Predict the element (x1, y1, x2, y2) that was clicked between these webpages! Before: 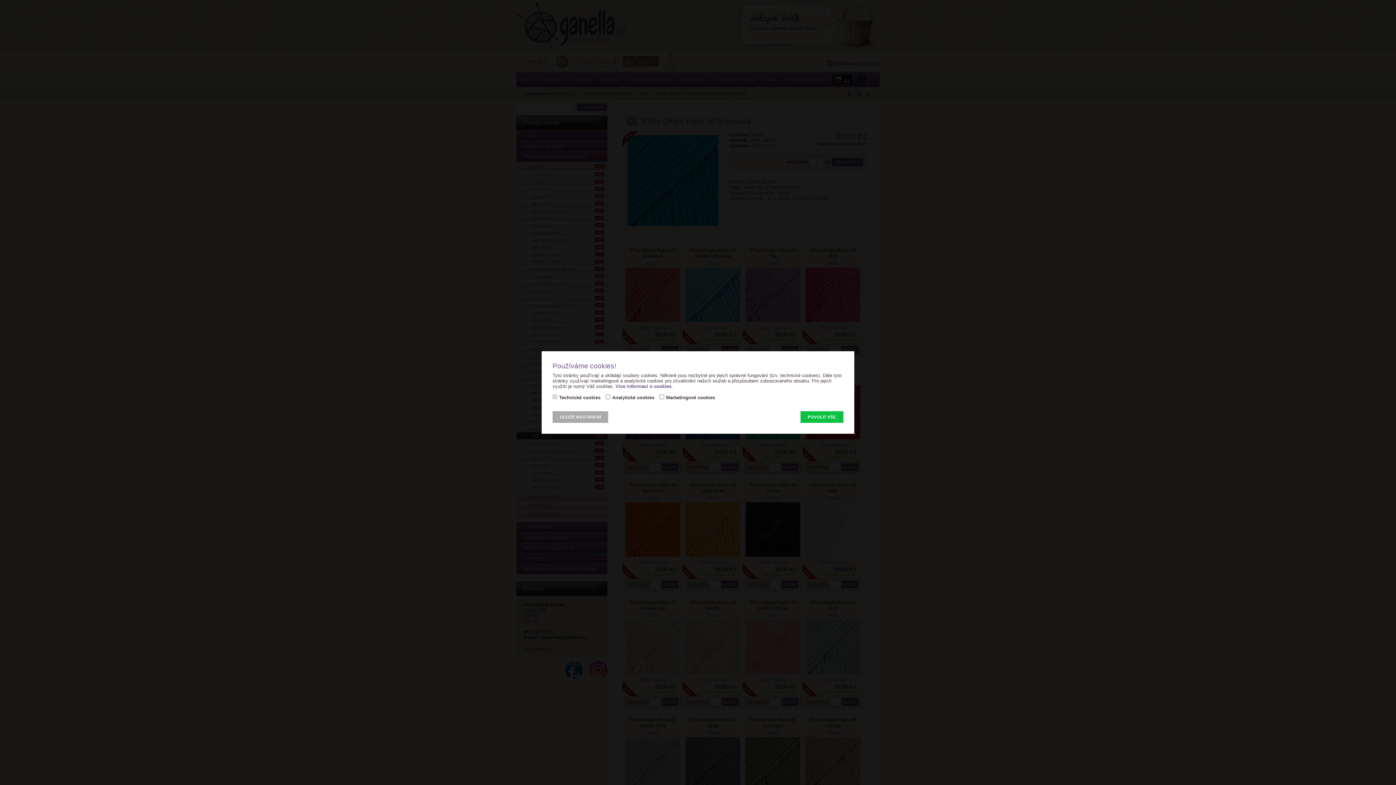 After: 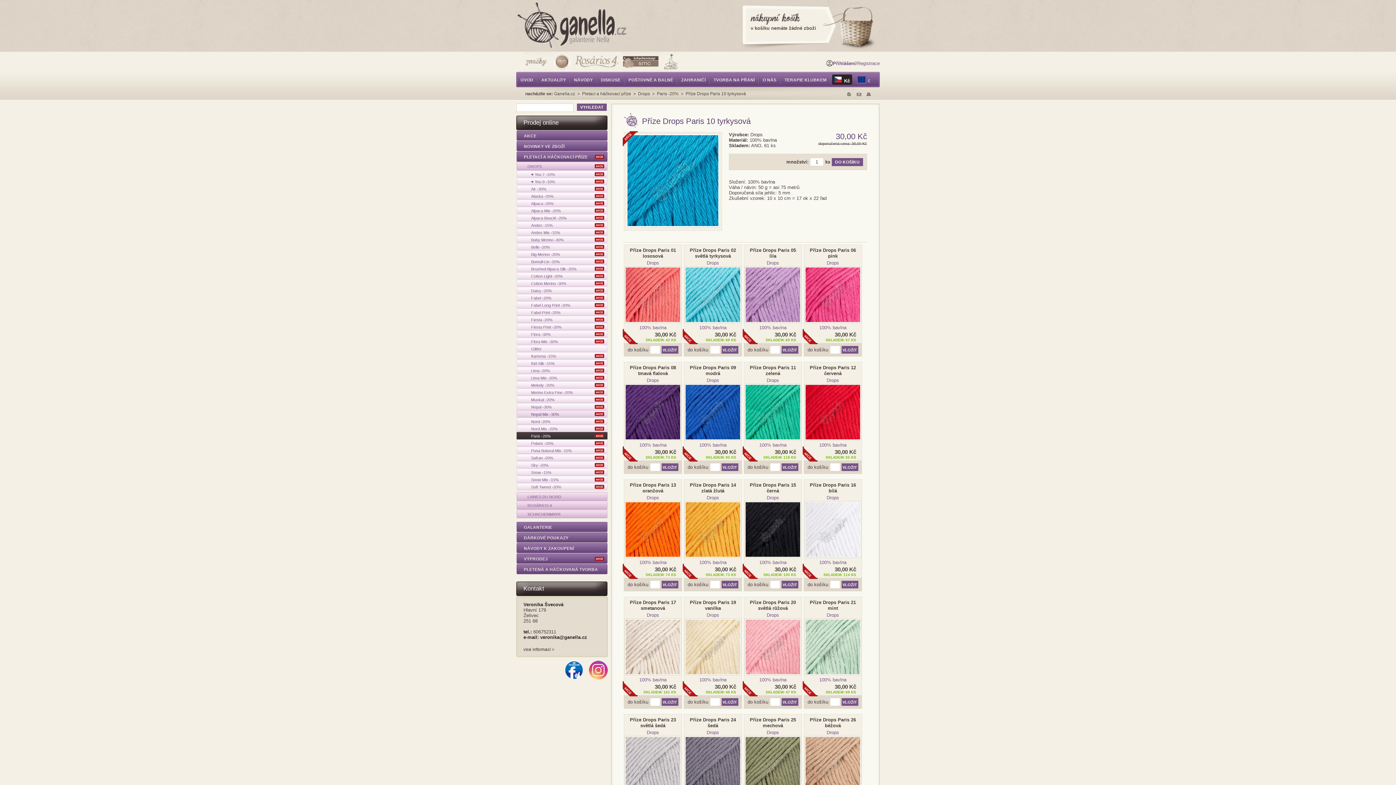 Action: label: ULOŽIT NASTAVENÍ bbox: (552, 411, 608, 423)